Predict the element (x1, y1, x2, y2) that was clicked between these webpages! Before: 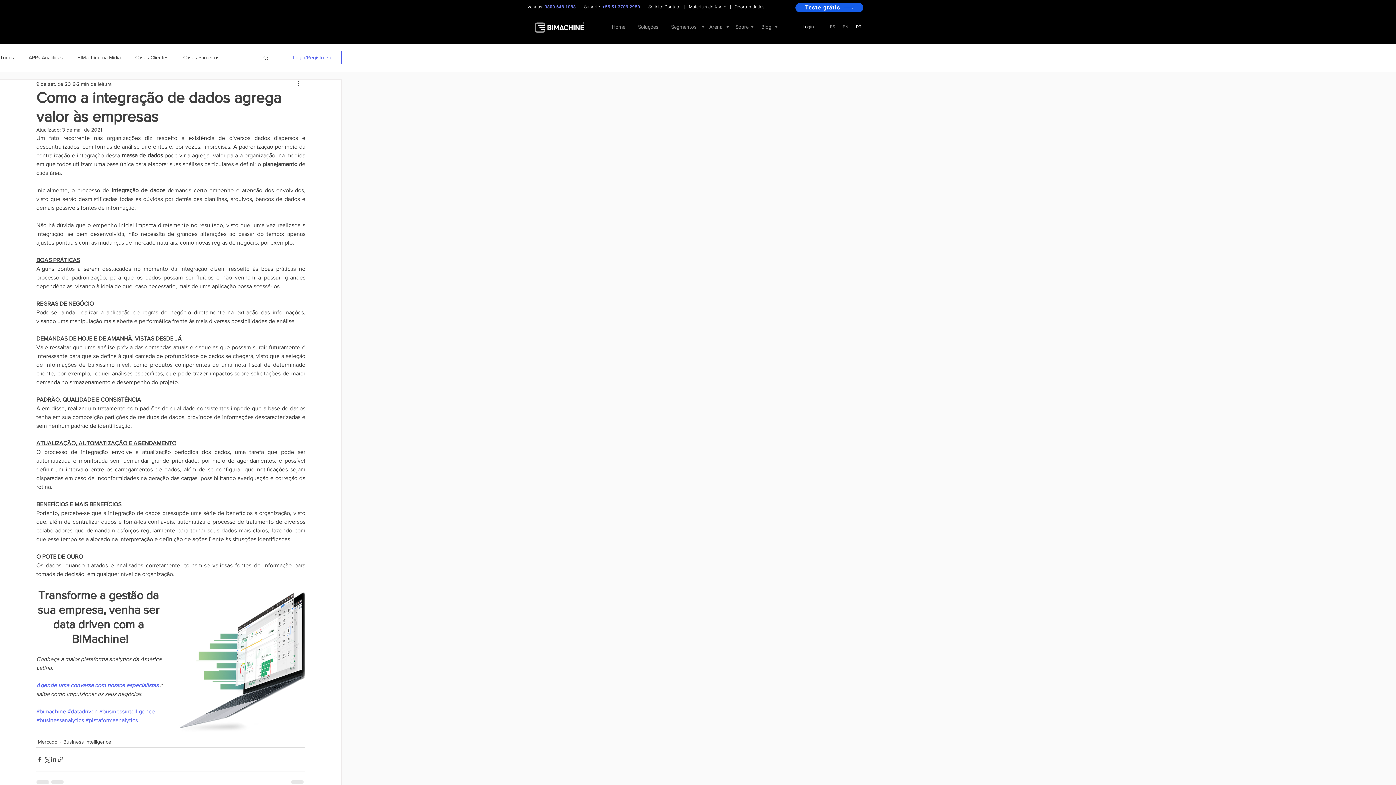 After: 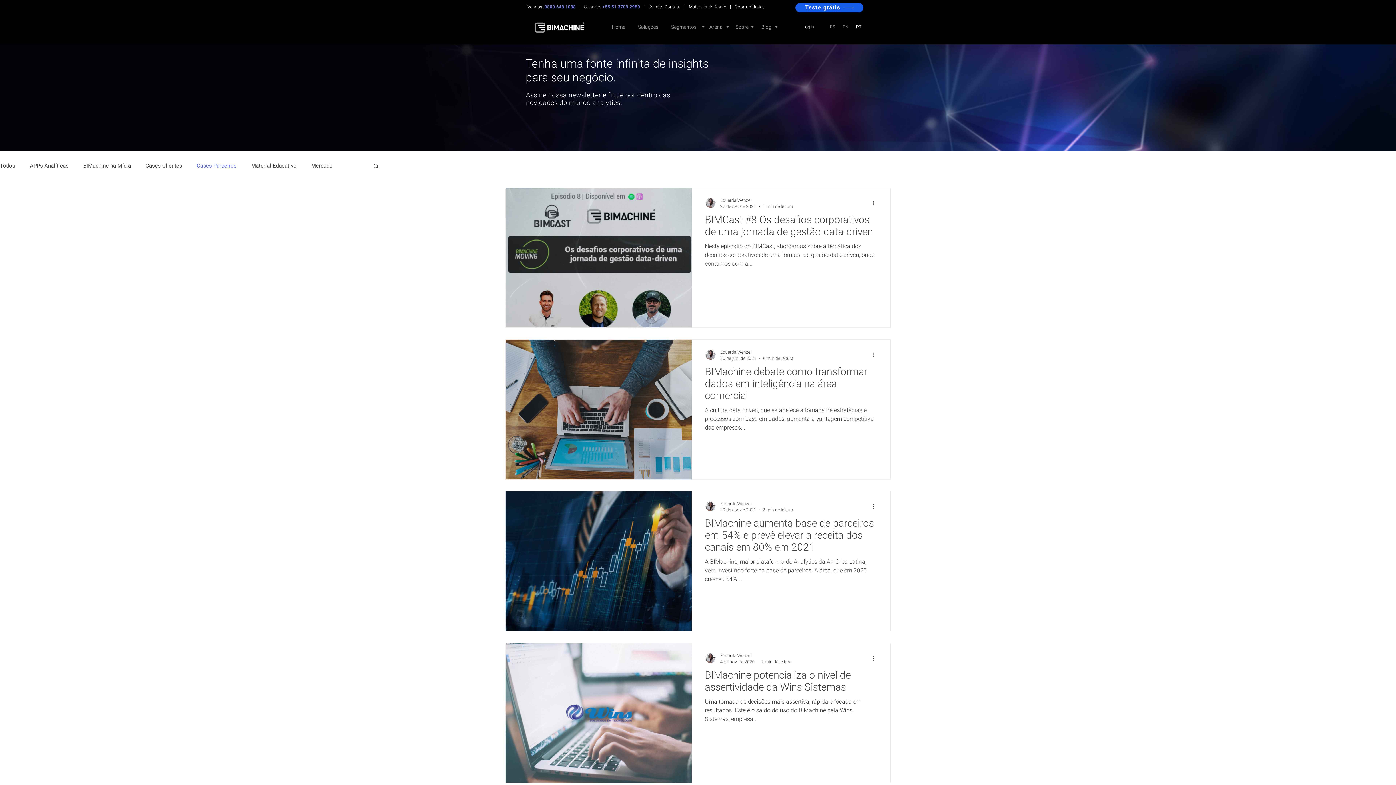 Action: label: Cases Parceiros bbox: (183, 54, 219, 60)